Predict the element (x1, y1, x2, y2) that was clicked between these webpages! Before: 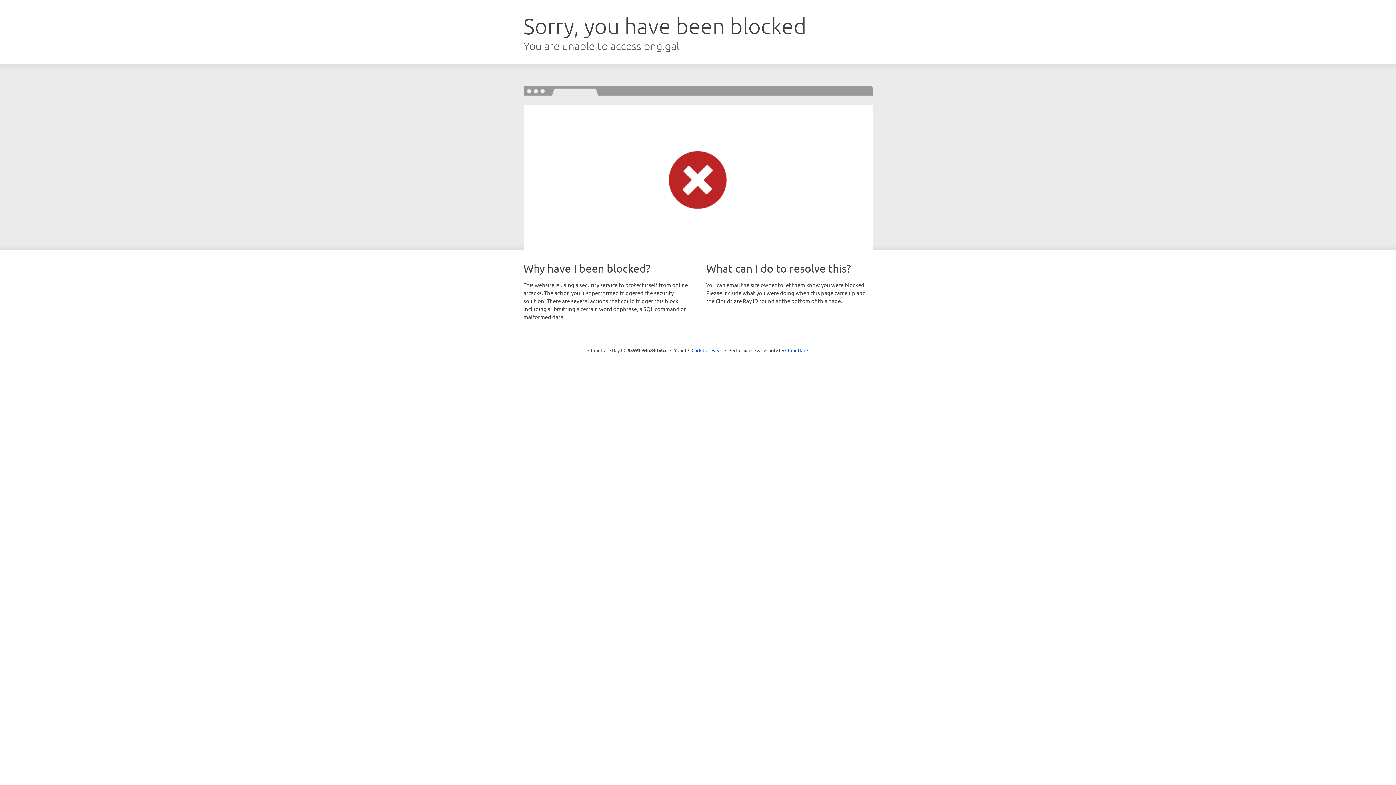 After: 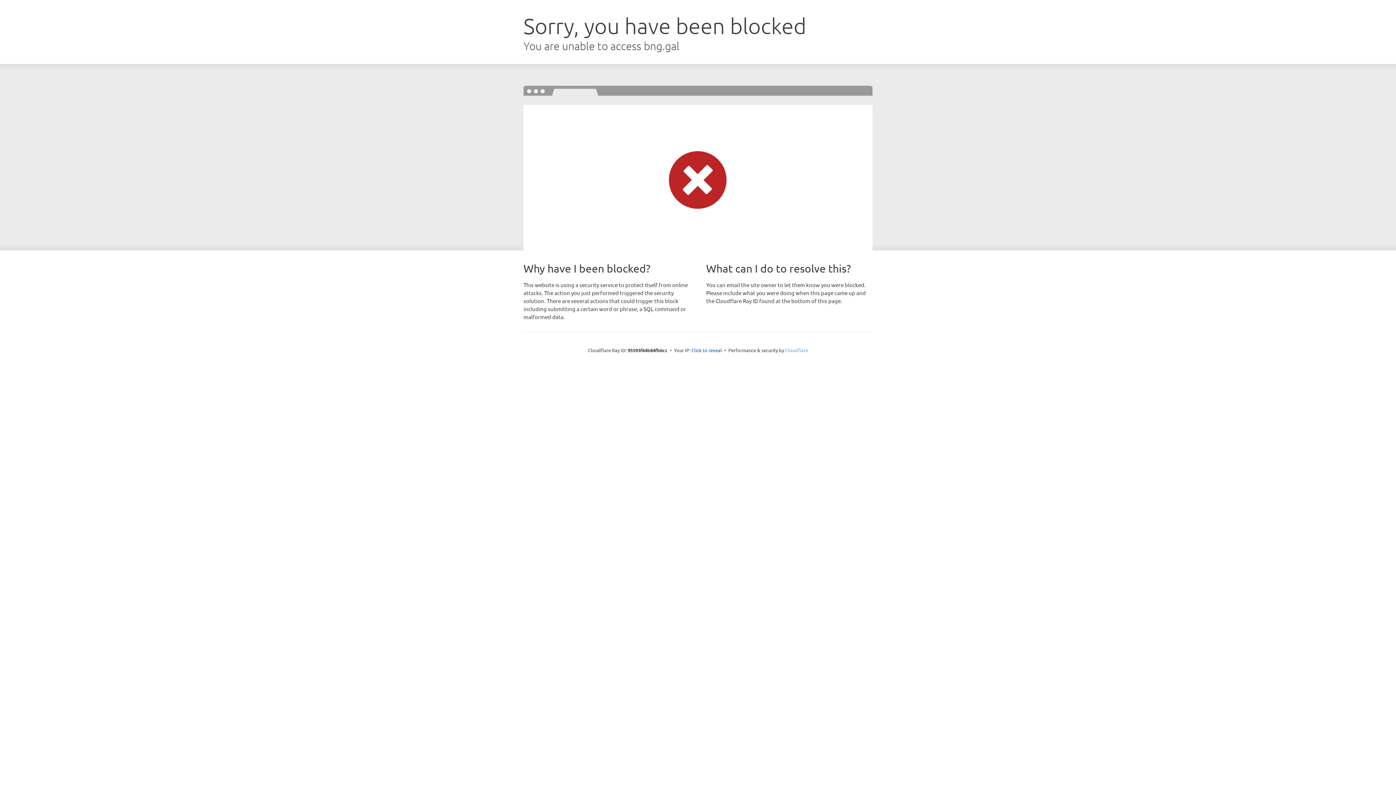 Action: label: Cloudflare bbox: (785, 347, 808, 353)